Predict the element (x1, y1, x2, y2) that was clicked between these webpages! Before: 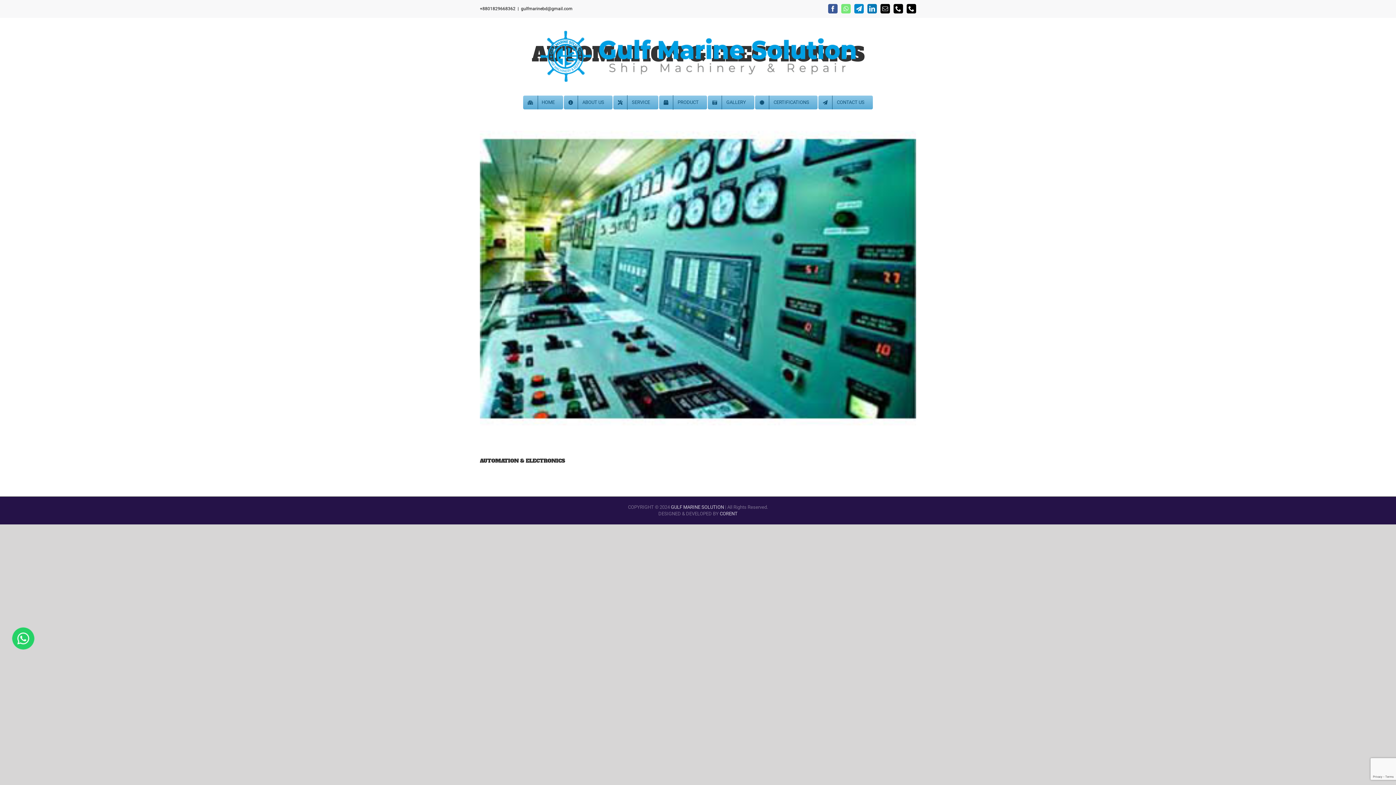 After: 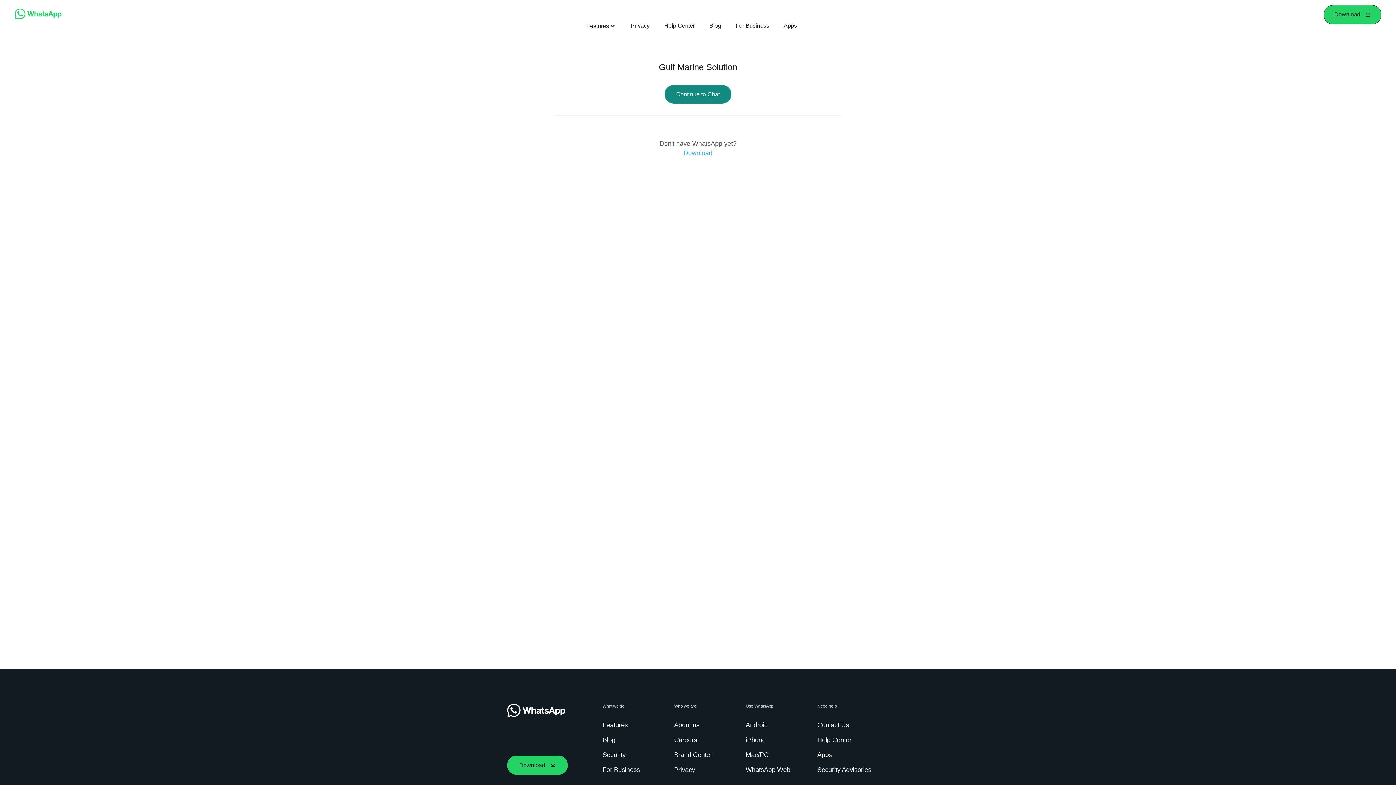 Action: bbox: (11, 634, 34, 640)